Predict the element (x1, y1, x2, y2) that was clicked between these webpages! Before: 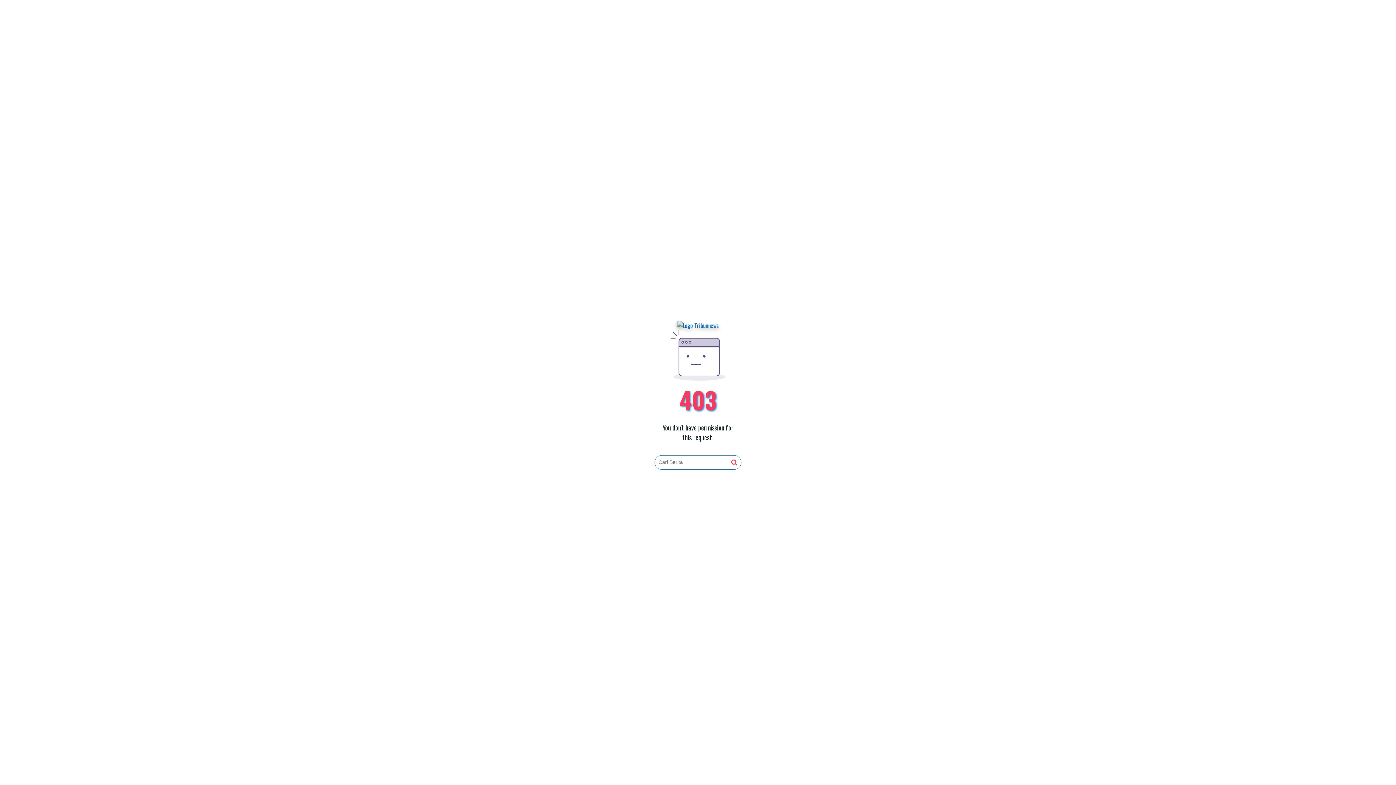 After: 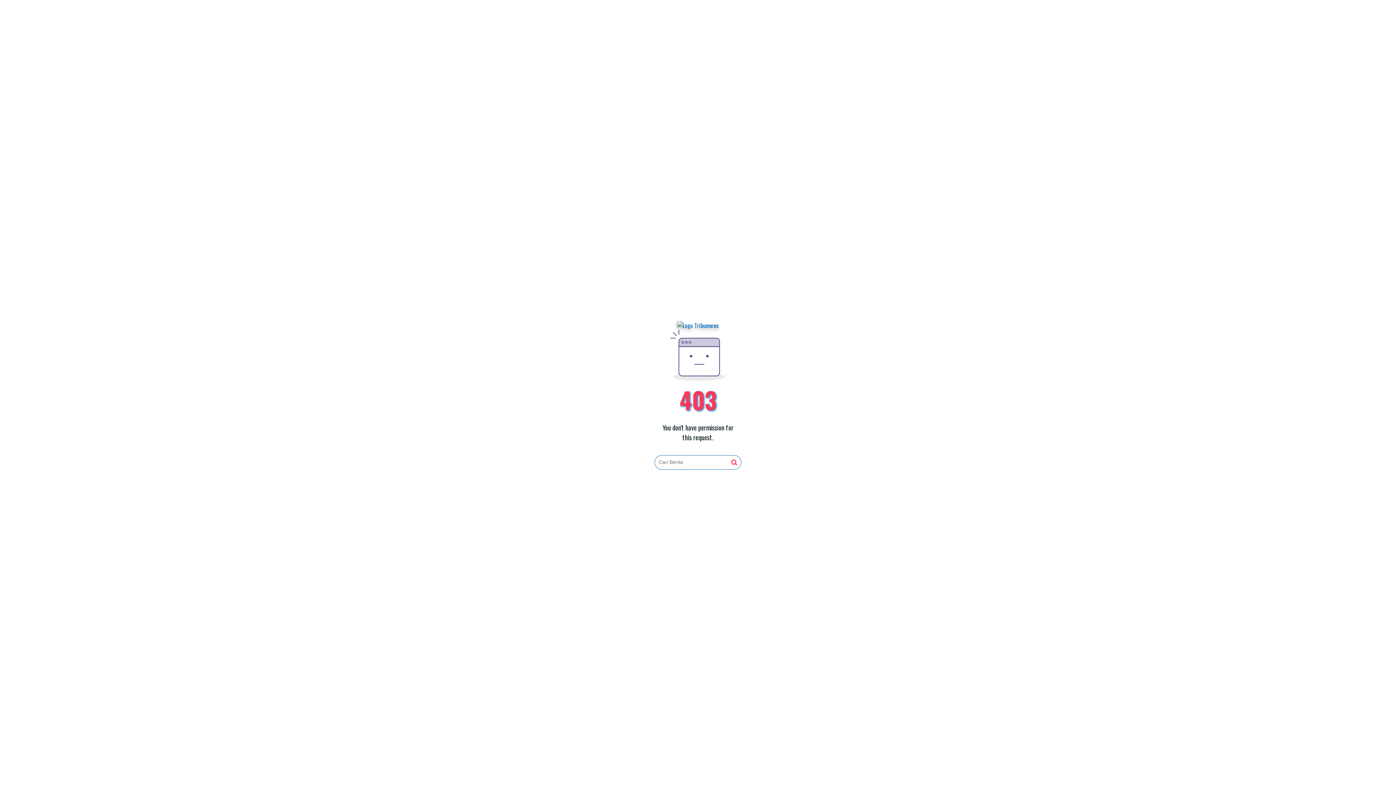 Action: bbox: (677, 321, 719, 330)